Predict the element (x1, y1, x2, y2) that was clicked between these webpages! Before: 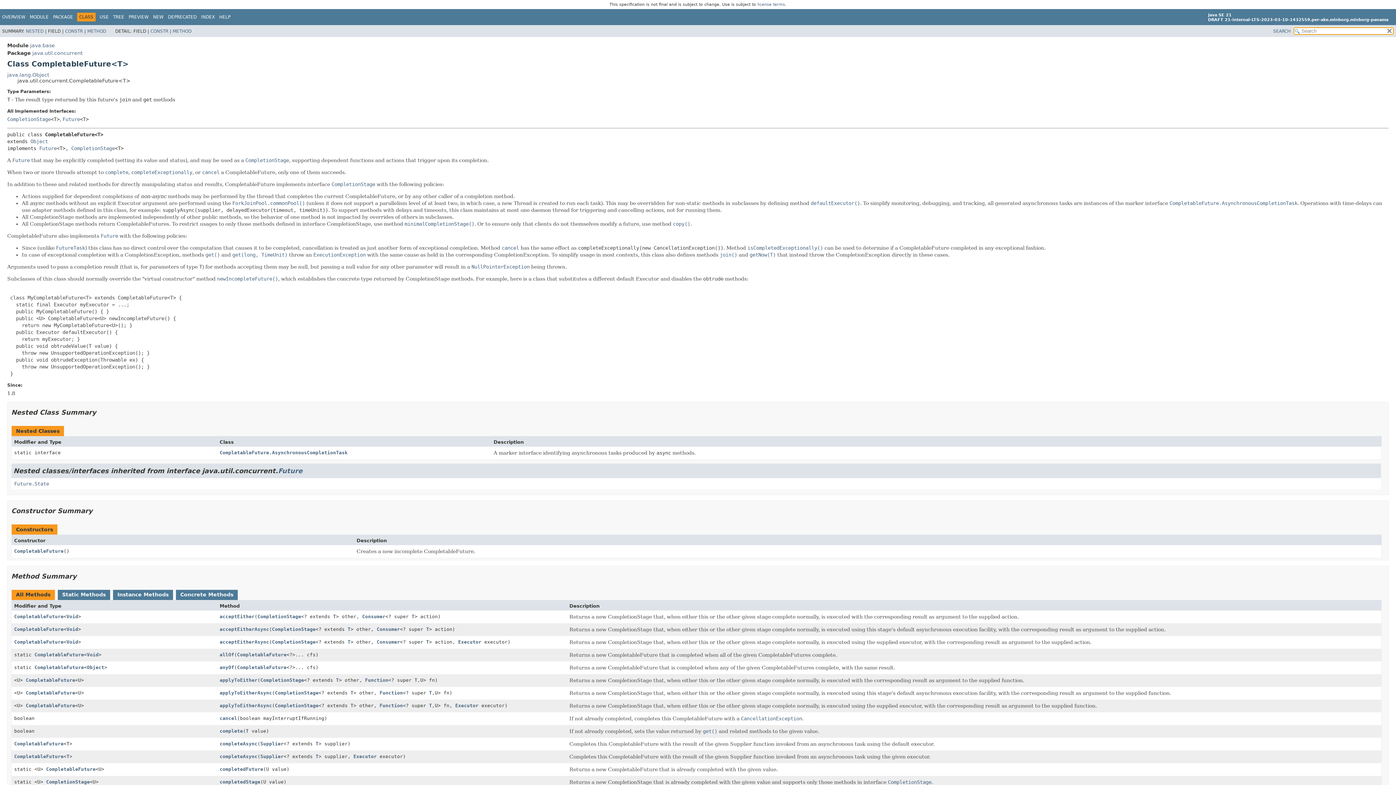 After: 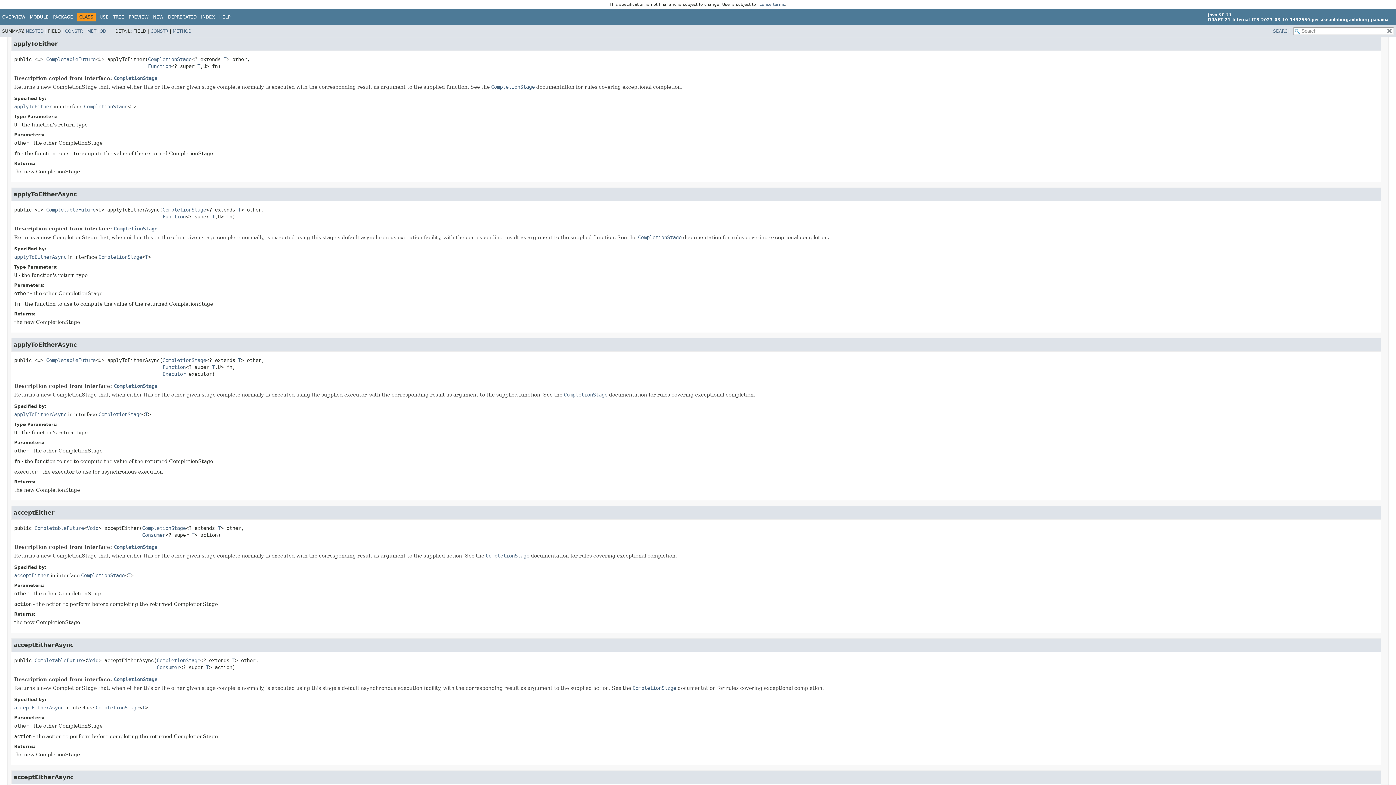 Action: label: applyToEither bbox: (219, 677, 257, 683)